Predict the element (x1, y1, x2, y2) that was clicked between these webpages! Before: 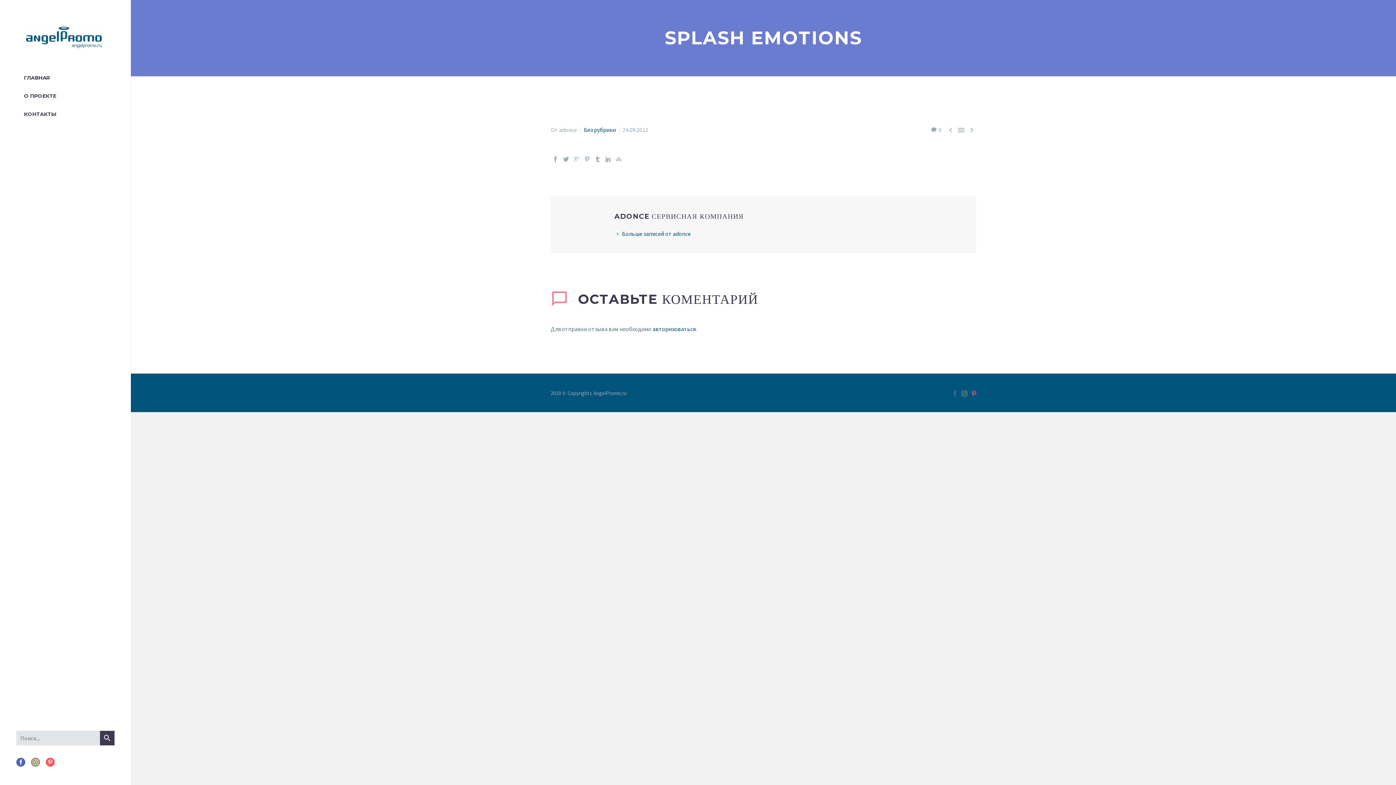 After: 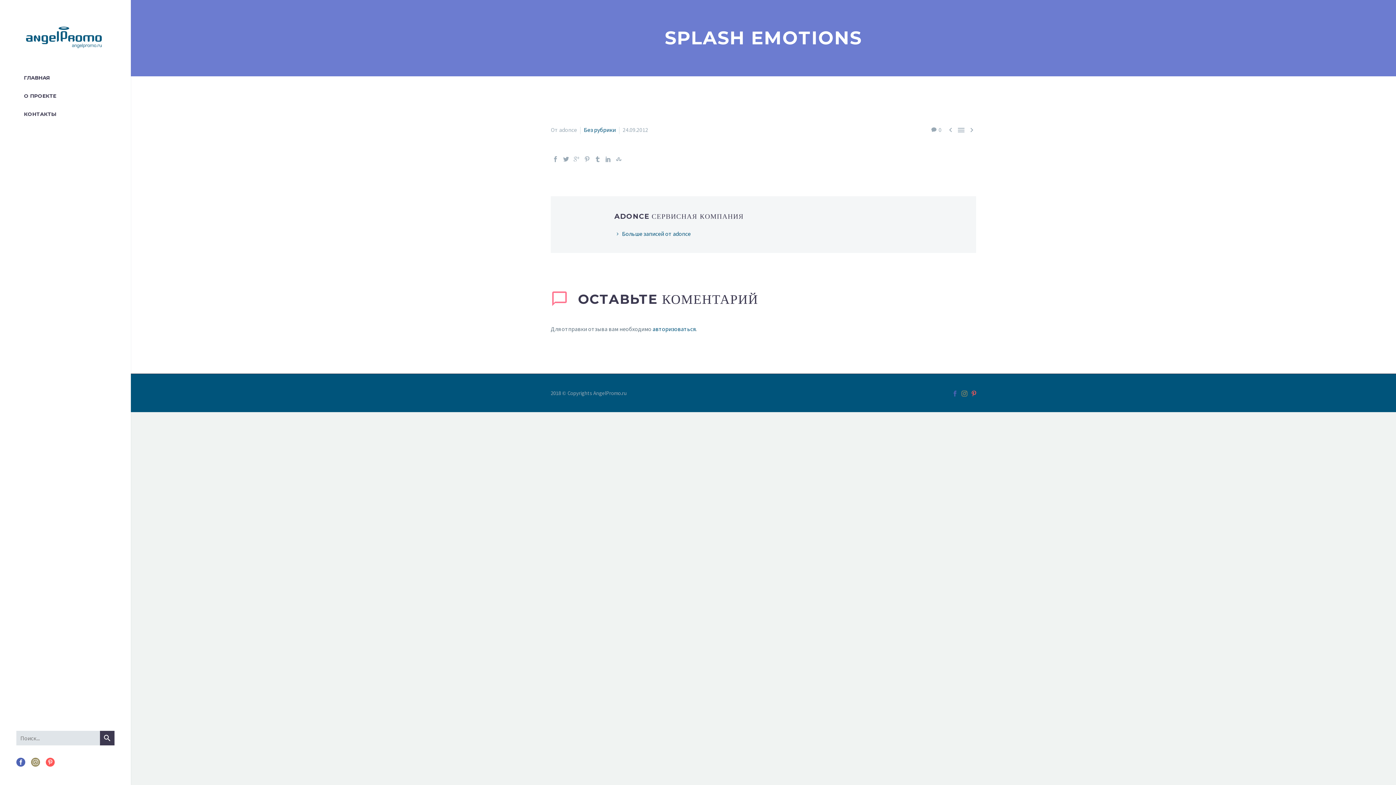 Action: bbox: (45, 758, 54, 767)